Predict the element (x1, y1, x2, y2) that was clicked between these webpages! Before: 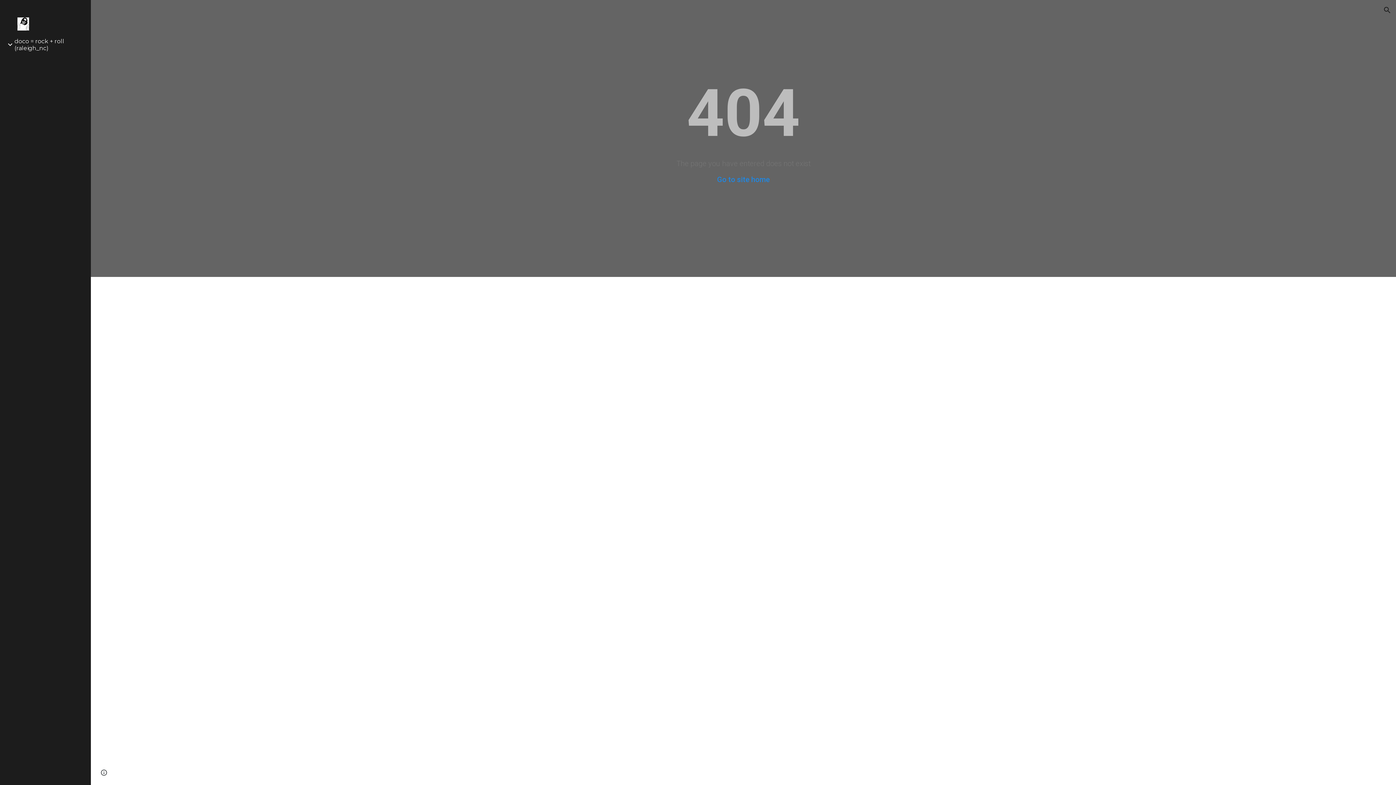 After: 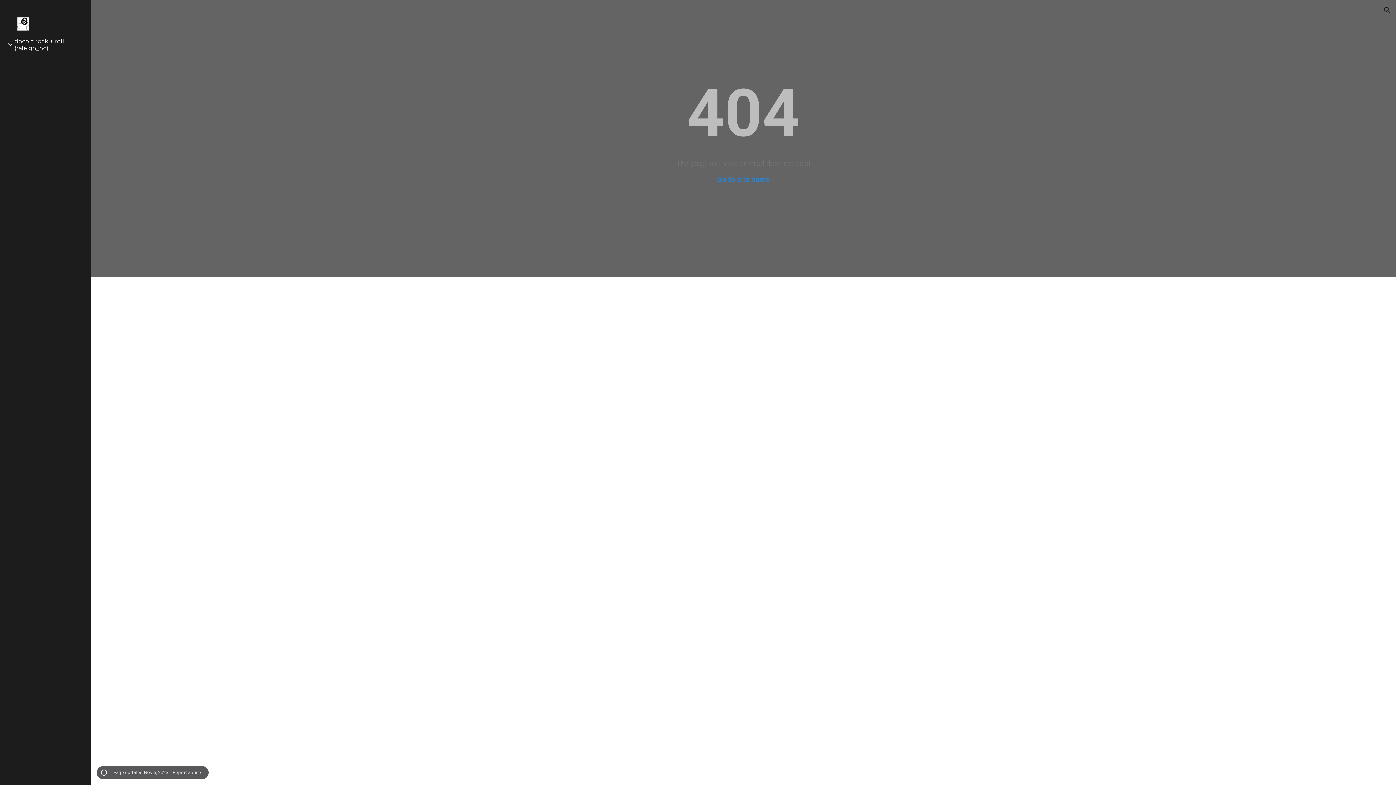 Action: bbox: (98, 768, 109, 778) label: Site actions